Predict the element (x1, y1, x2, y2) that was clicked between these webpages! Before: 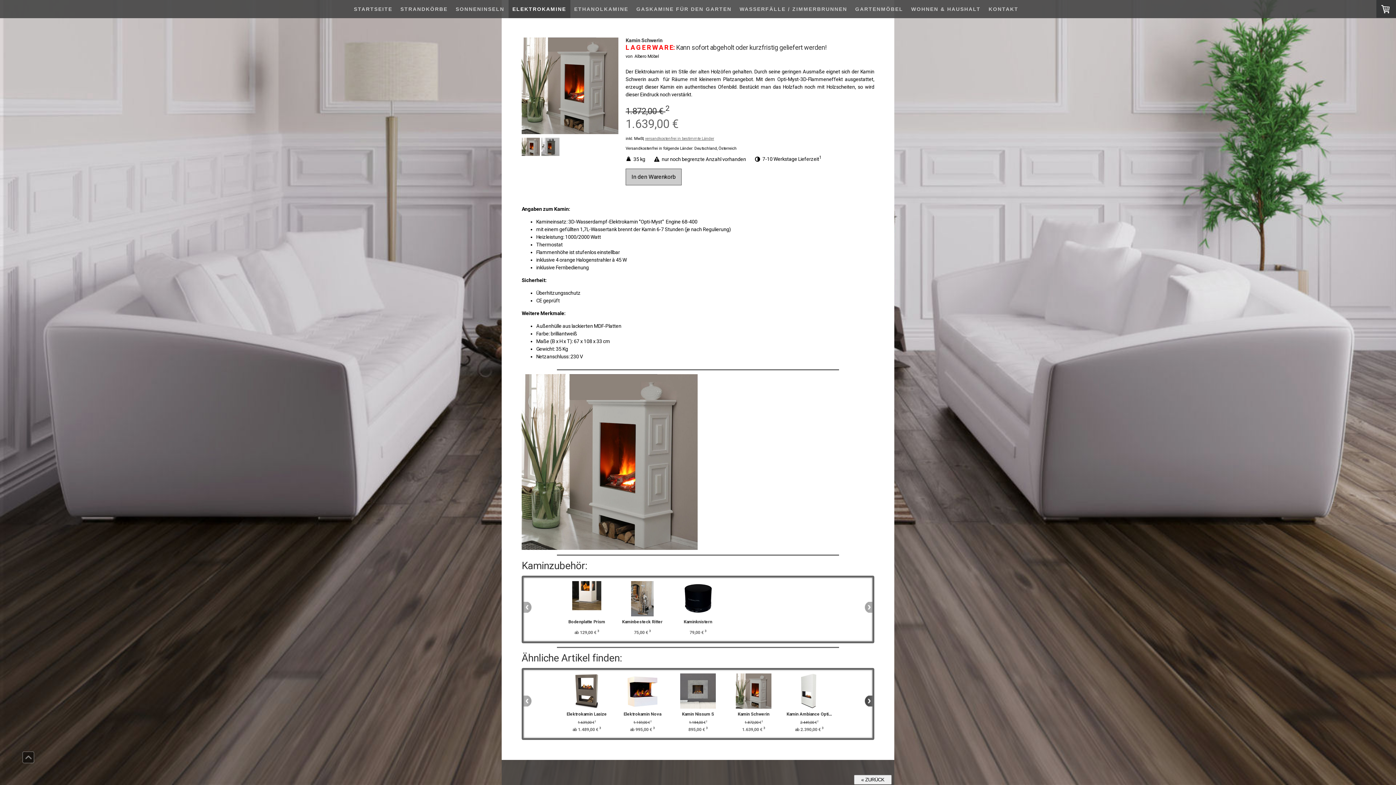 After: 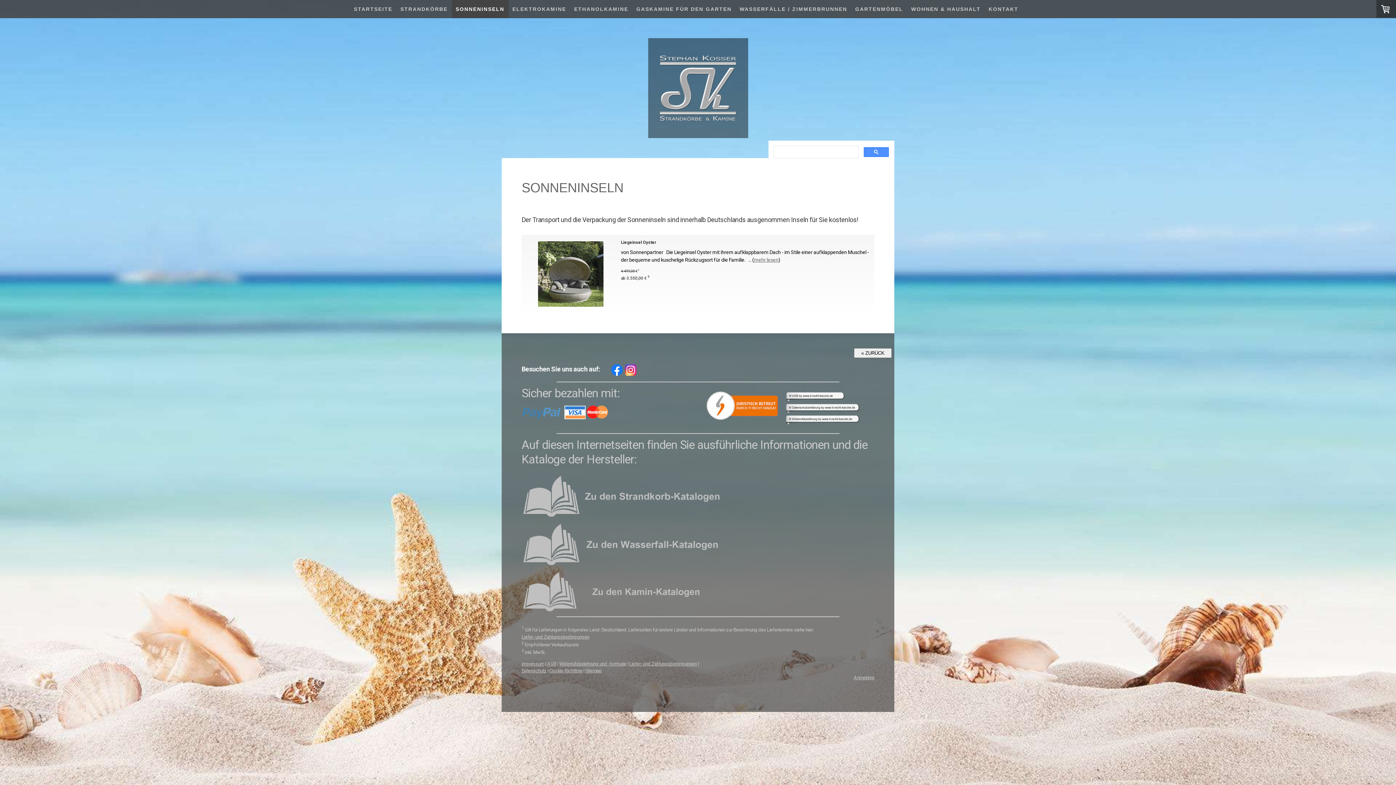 Action: label: SONNENINSELN bbox: (451, 0, 508, 18)